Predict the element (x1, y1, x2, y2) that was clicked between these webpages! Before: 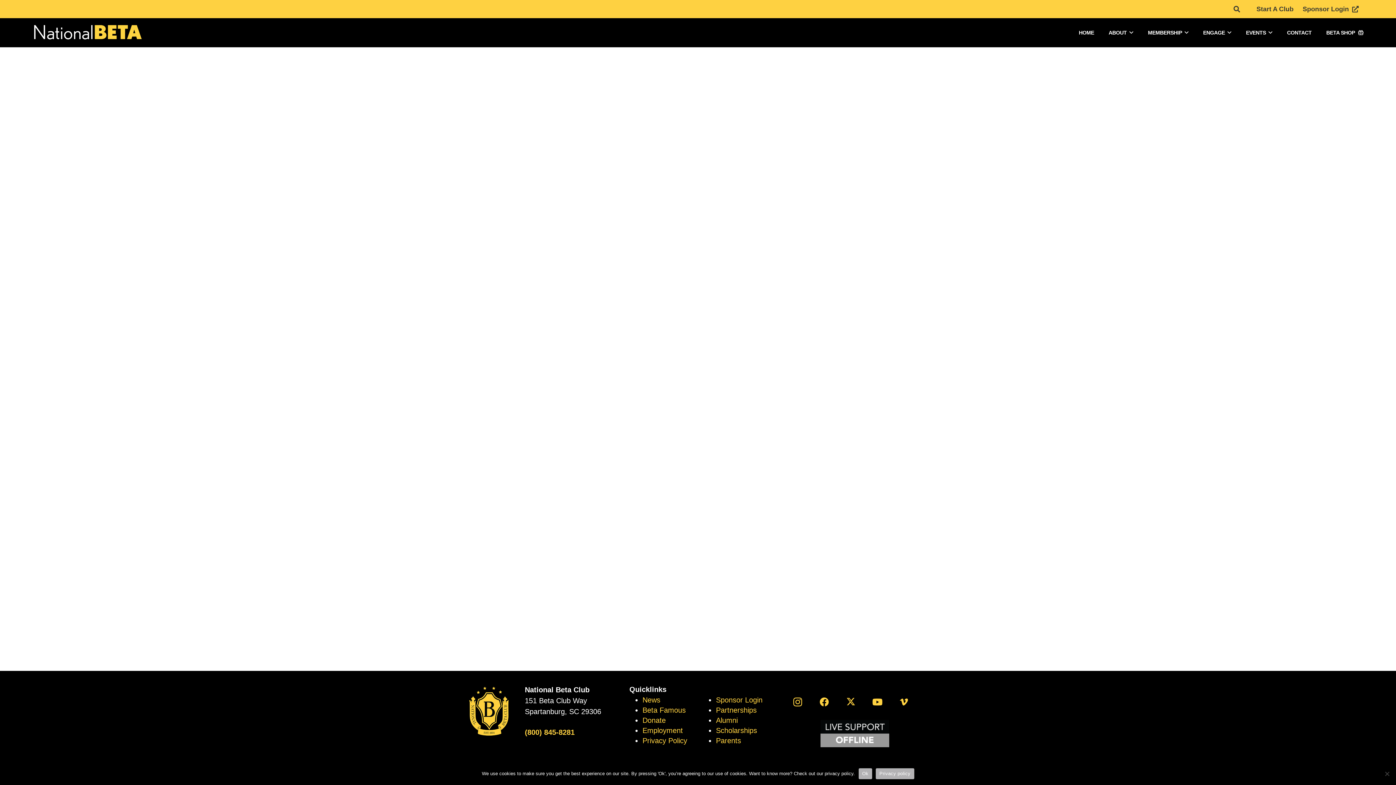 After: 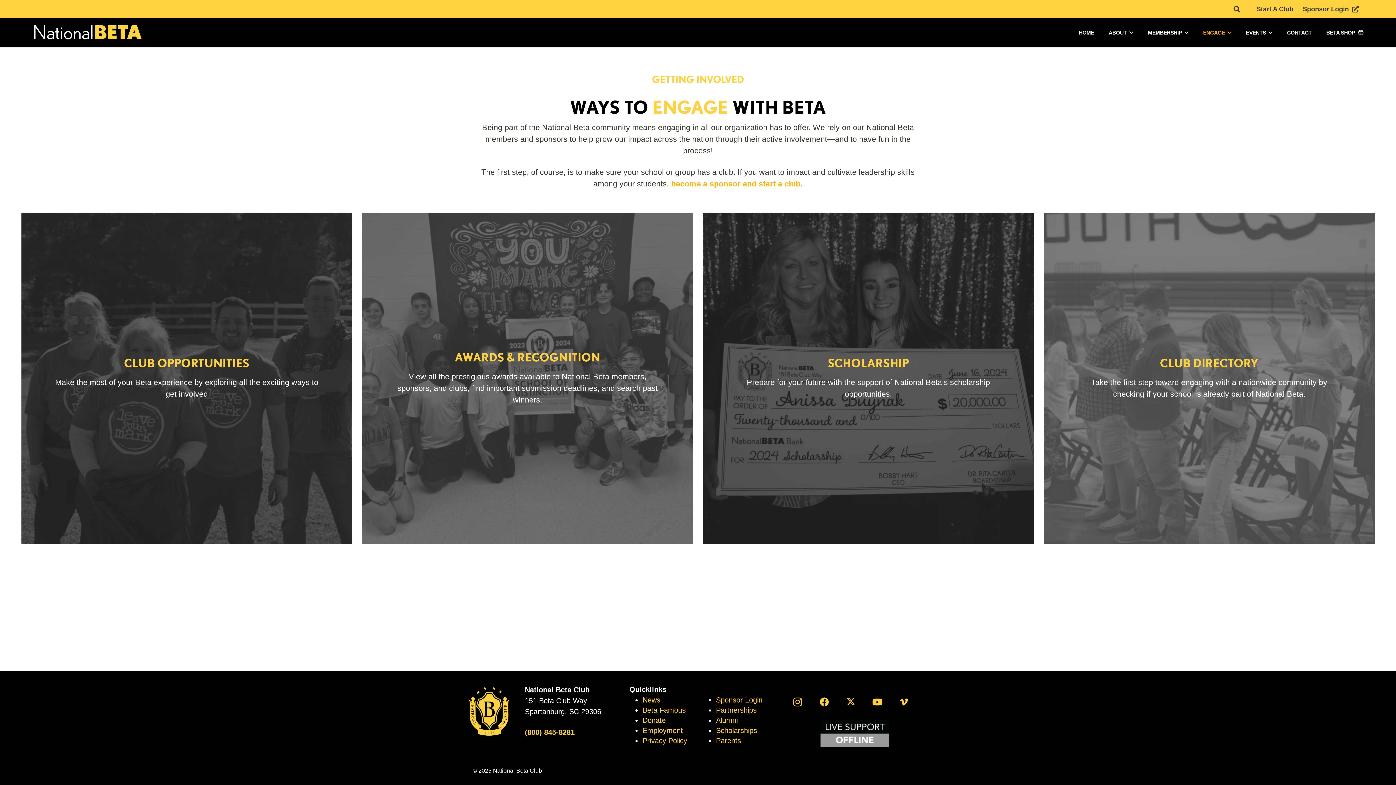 Action: label: Scholarships bbox: (716, 726, 757, 734)